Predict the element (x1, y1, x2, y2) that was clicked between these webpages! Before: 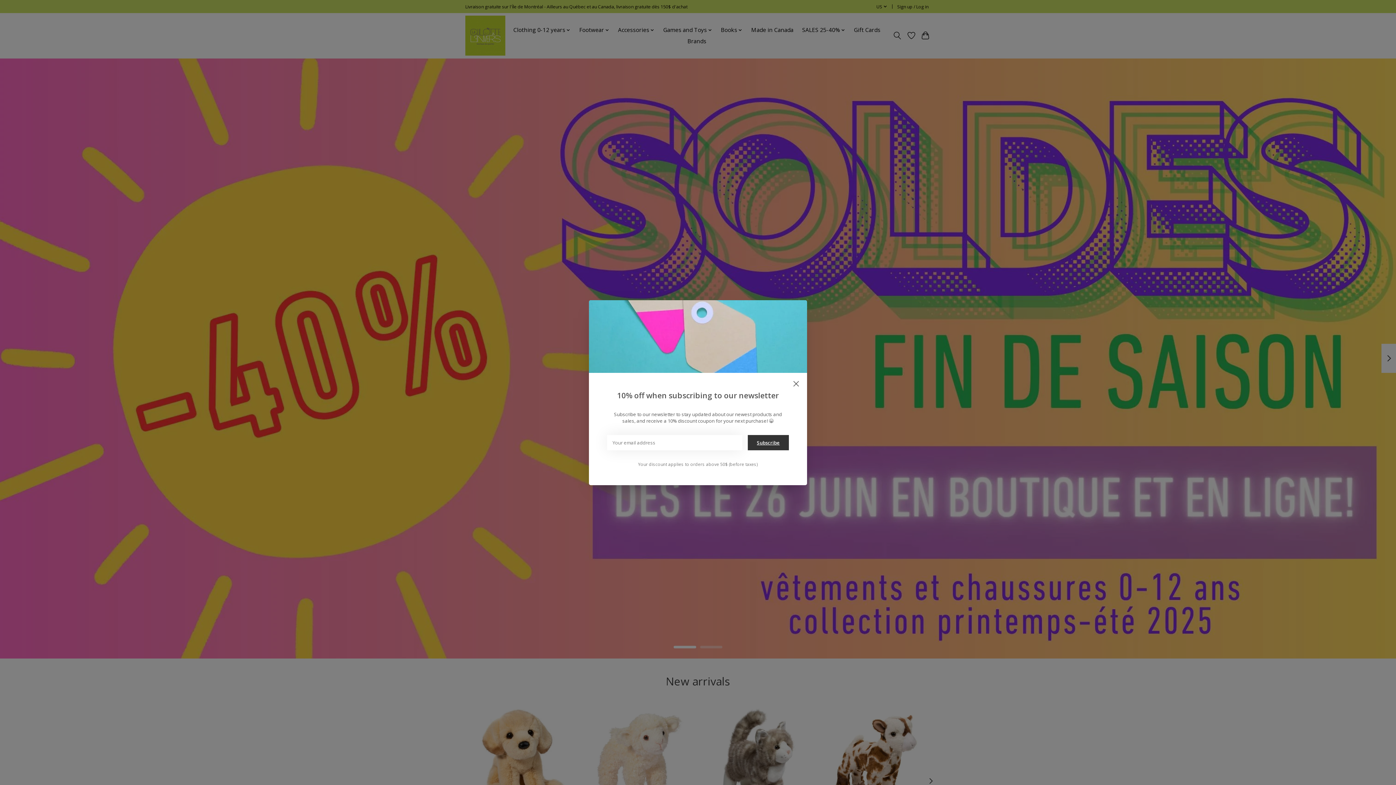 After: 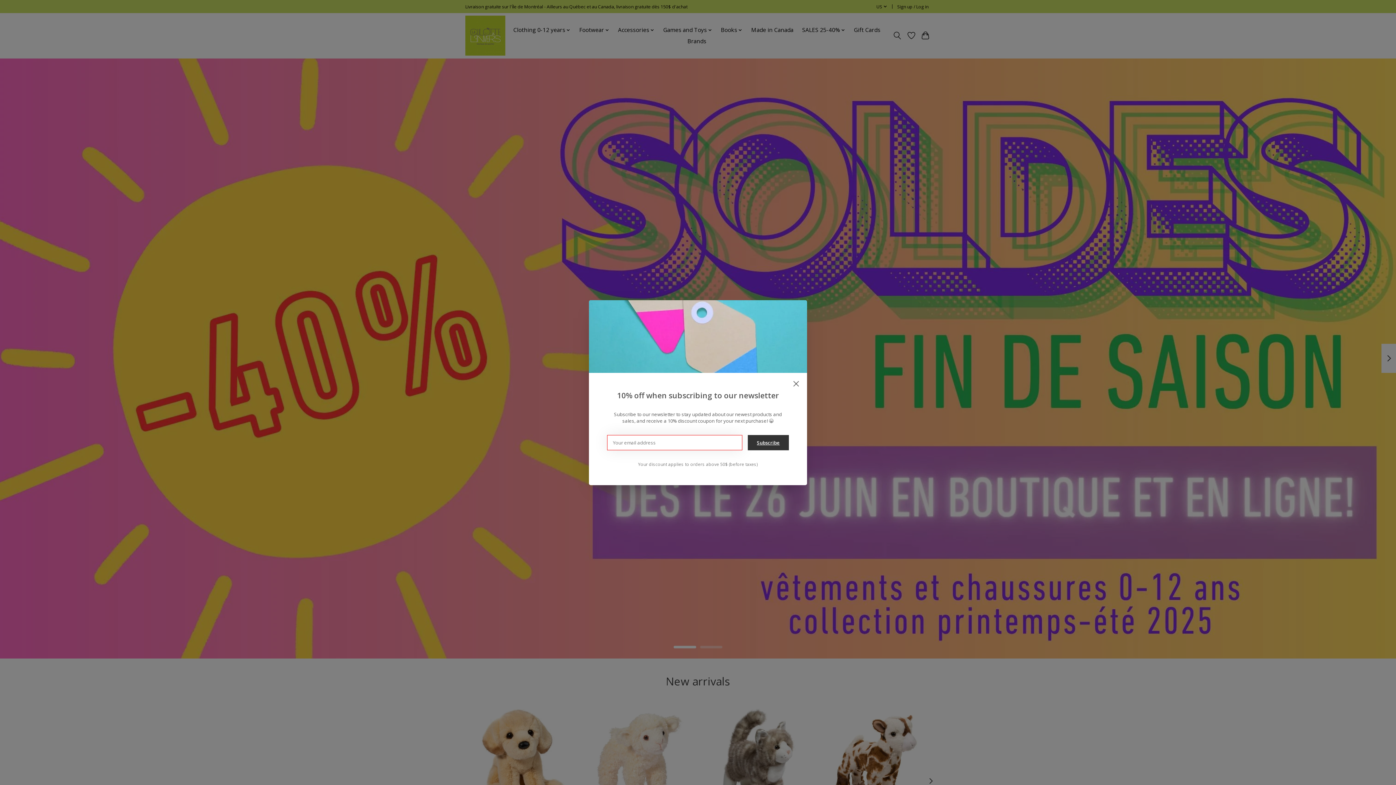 Action: bbox: (748, 435, 789, 450) label: Subscribe